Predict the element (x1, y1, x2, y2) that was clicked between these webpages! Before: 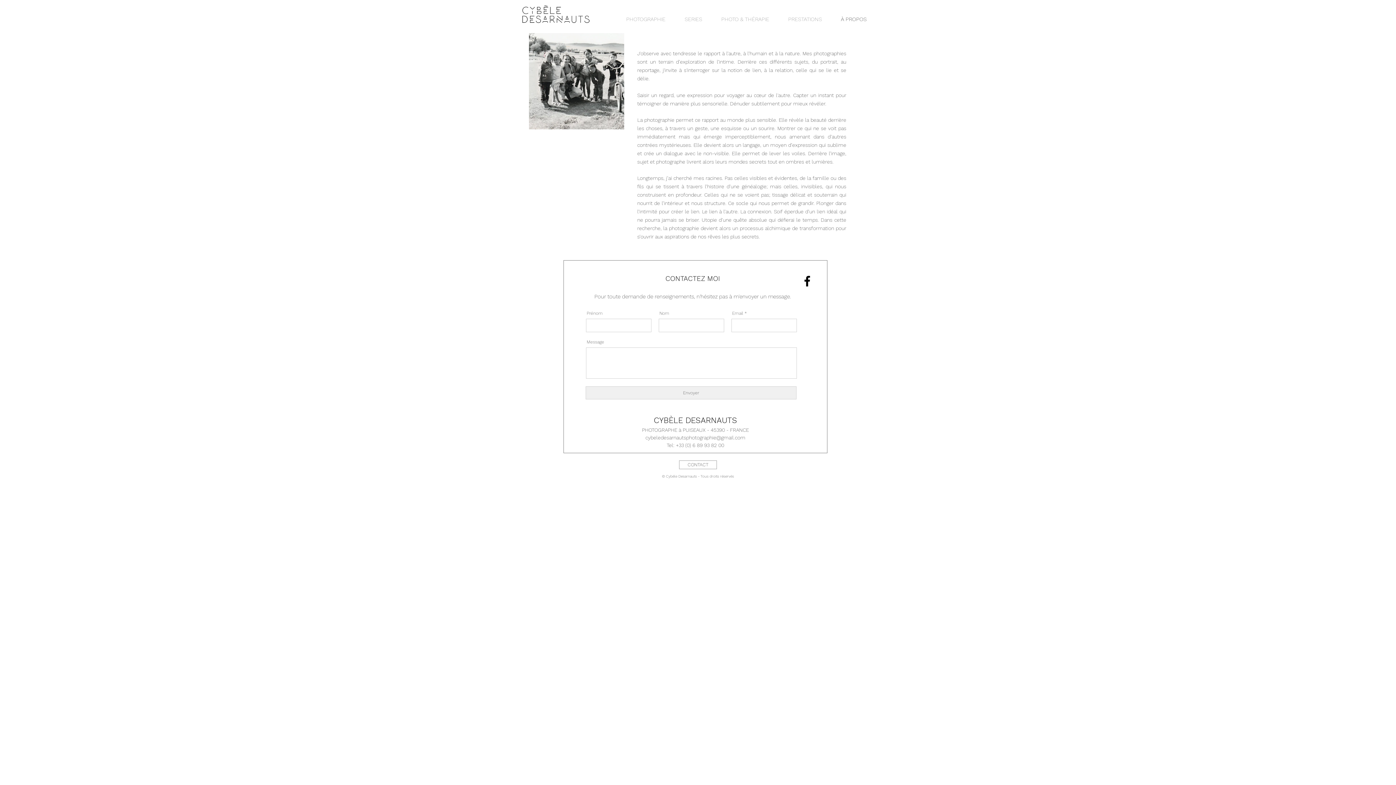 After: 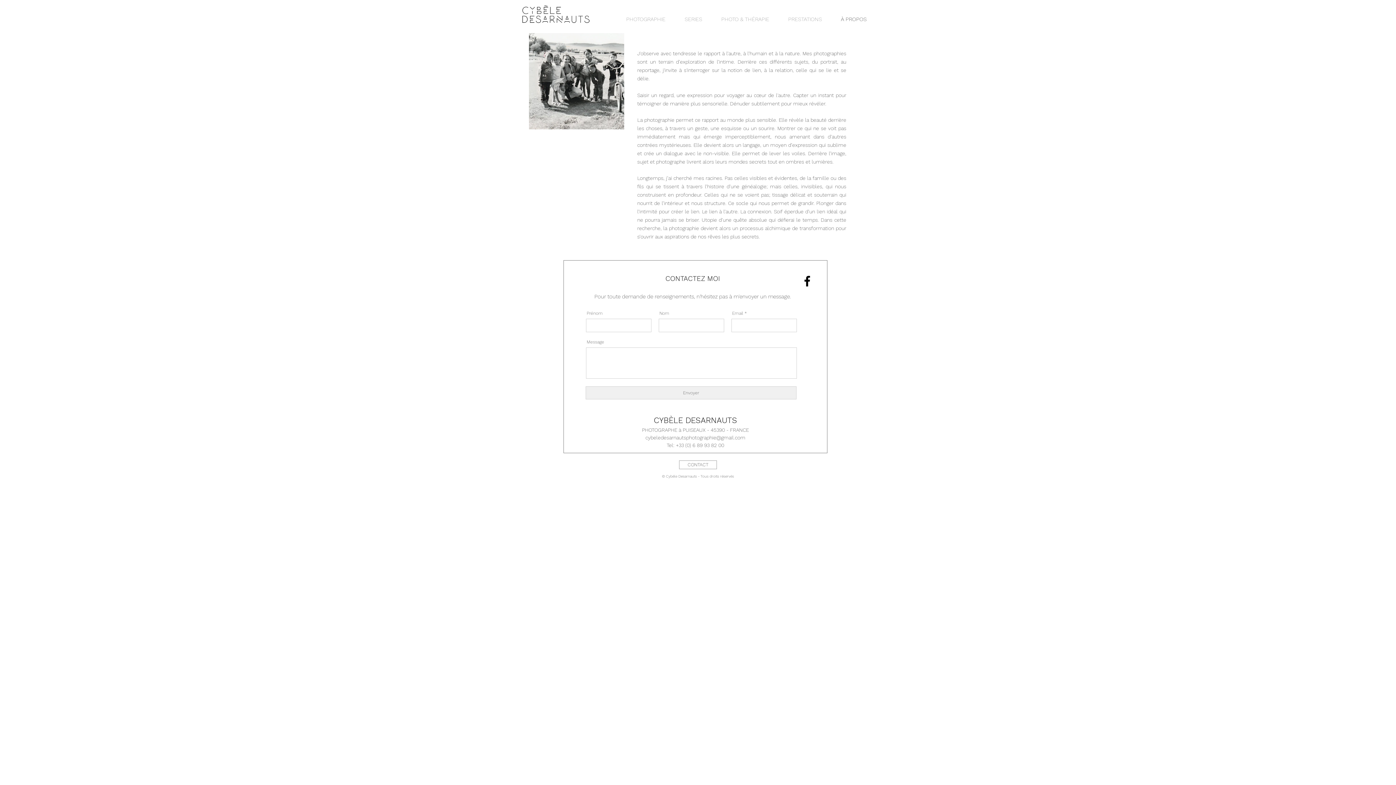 Action: label: Facebook bbox: (800, 274, 814, 288)